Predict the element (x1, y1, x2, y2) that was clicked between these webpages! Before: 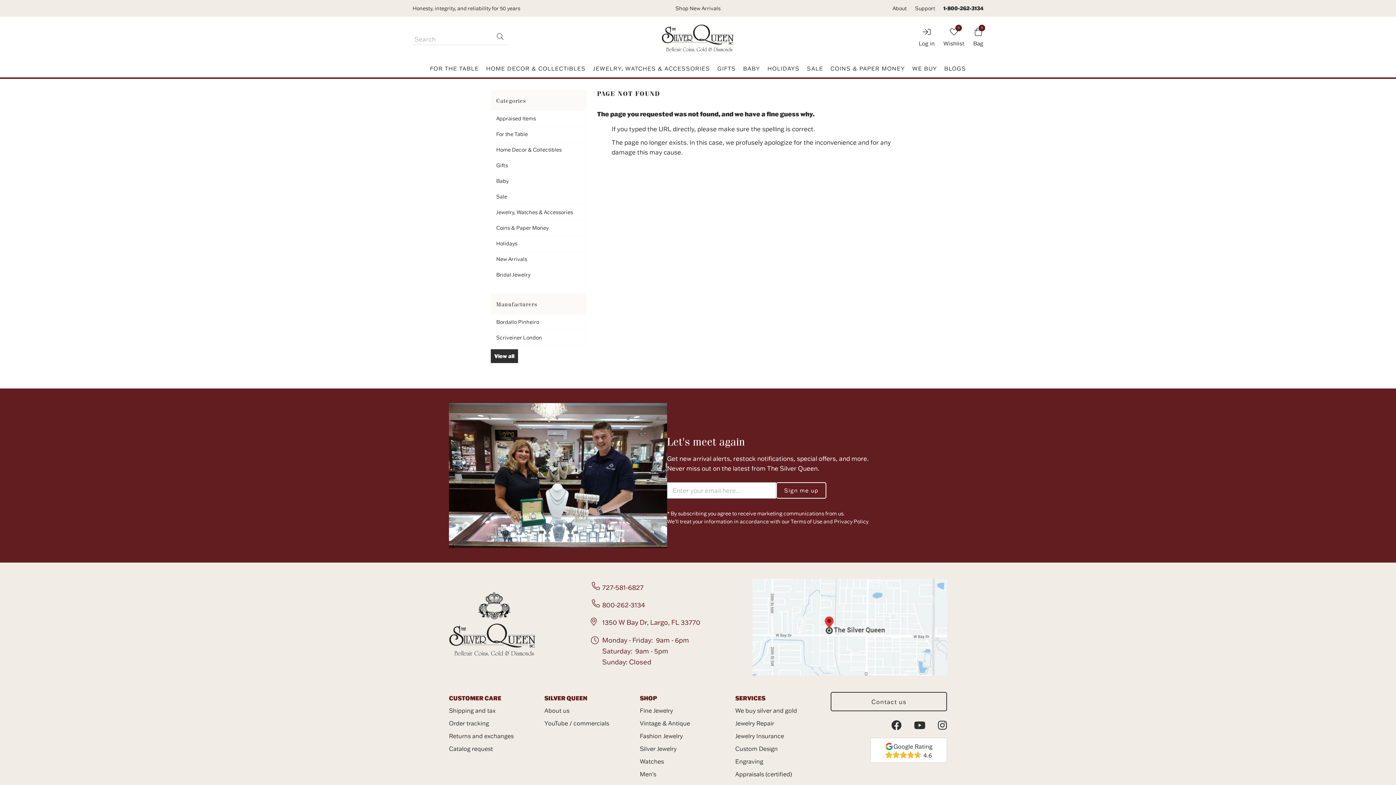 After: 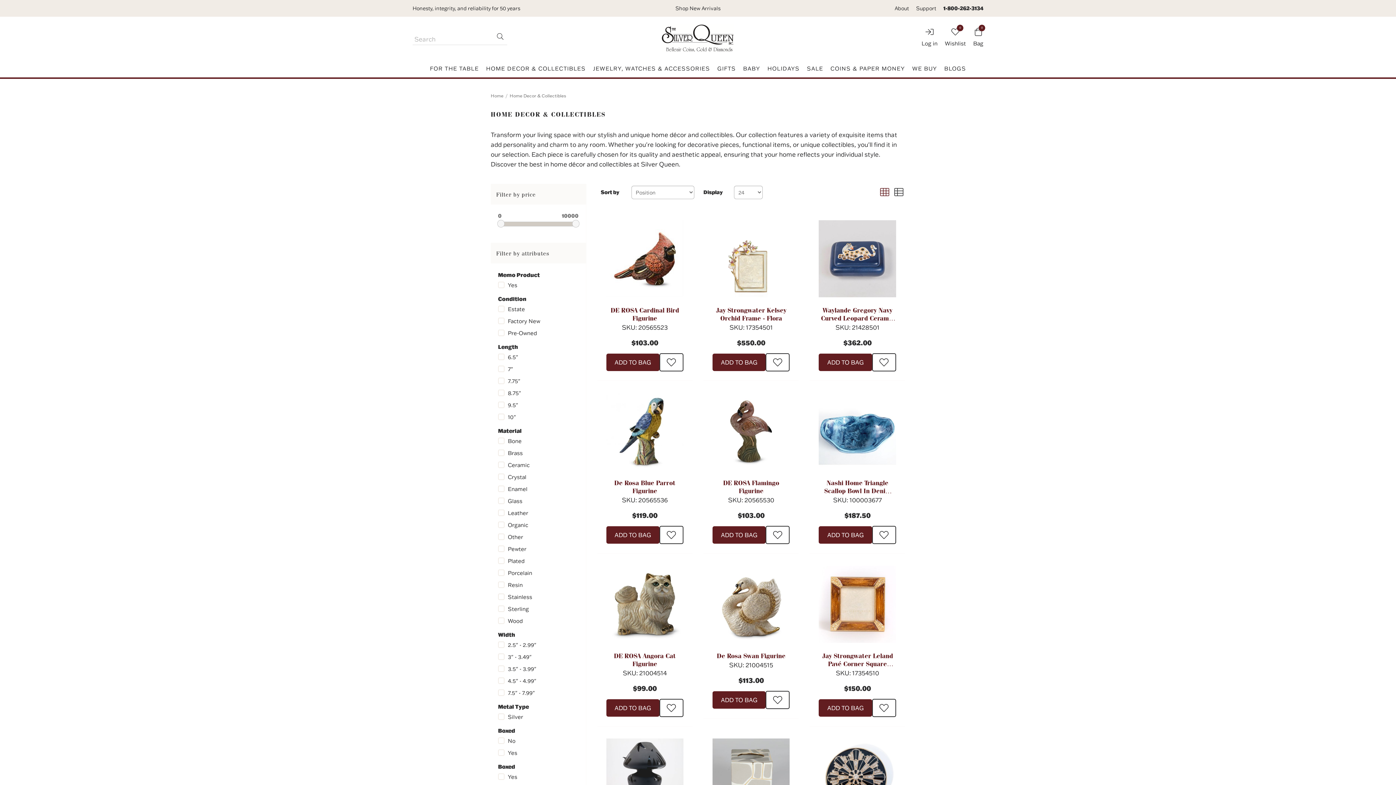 Action: label: HOME DECOR & COLLECTIBLES bbox: (482, 59, 589, 74)